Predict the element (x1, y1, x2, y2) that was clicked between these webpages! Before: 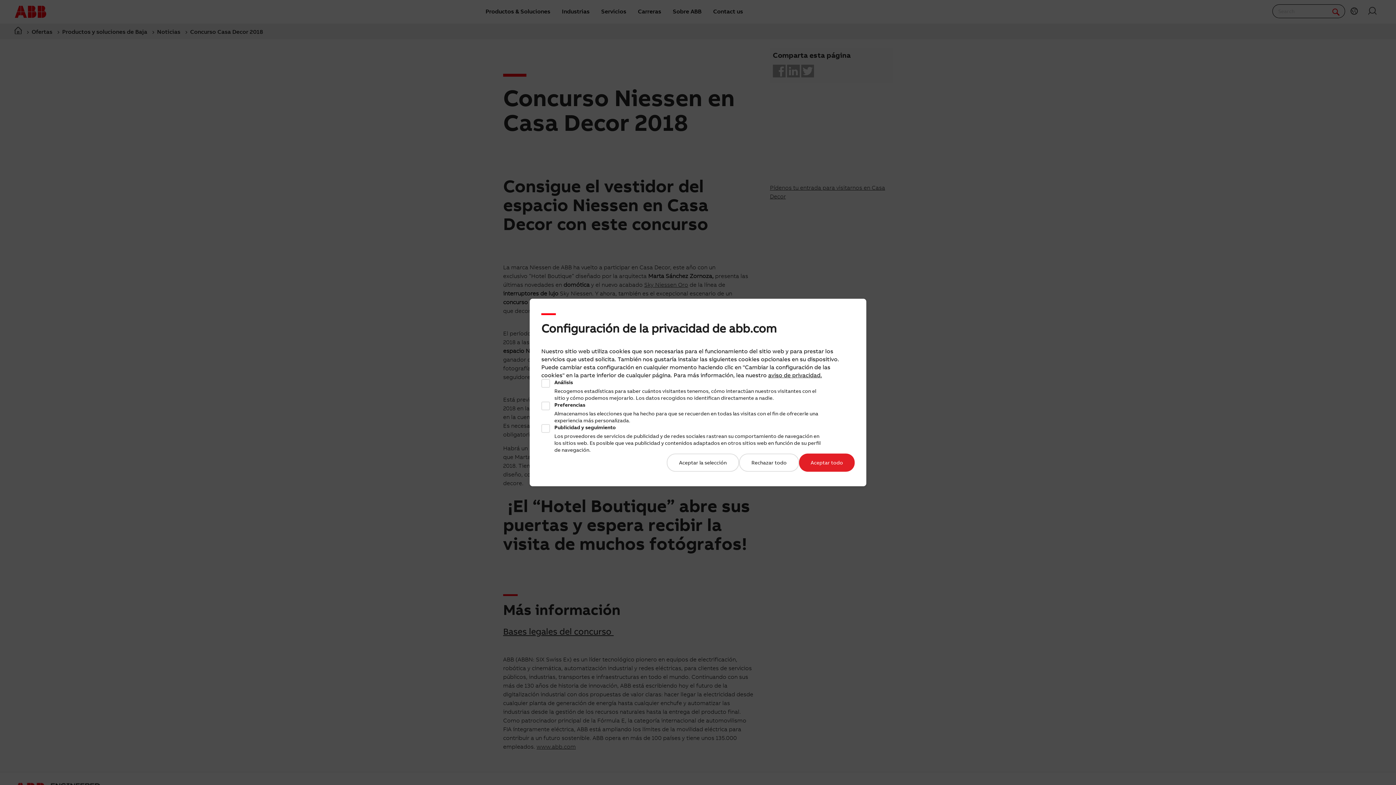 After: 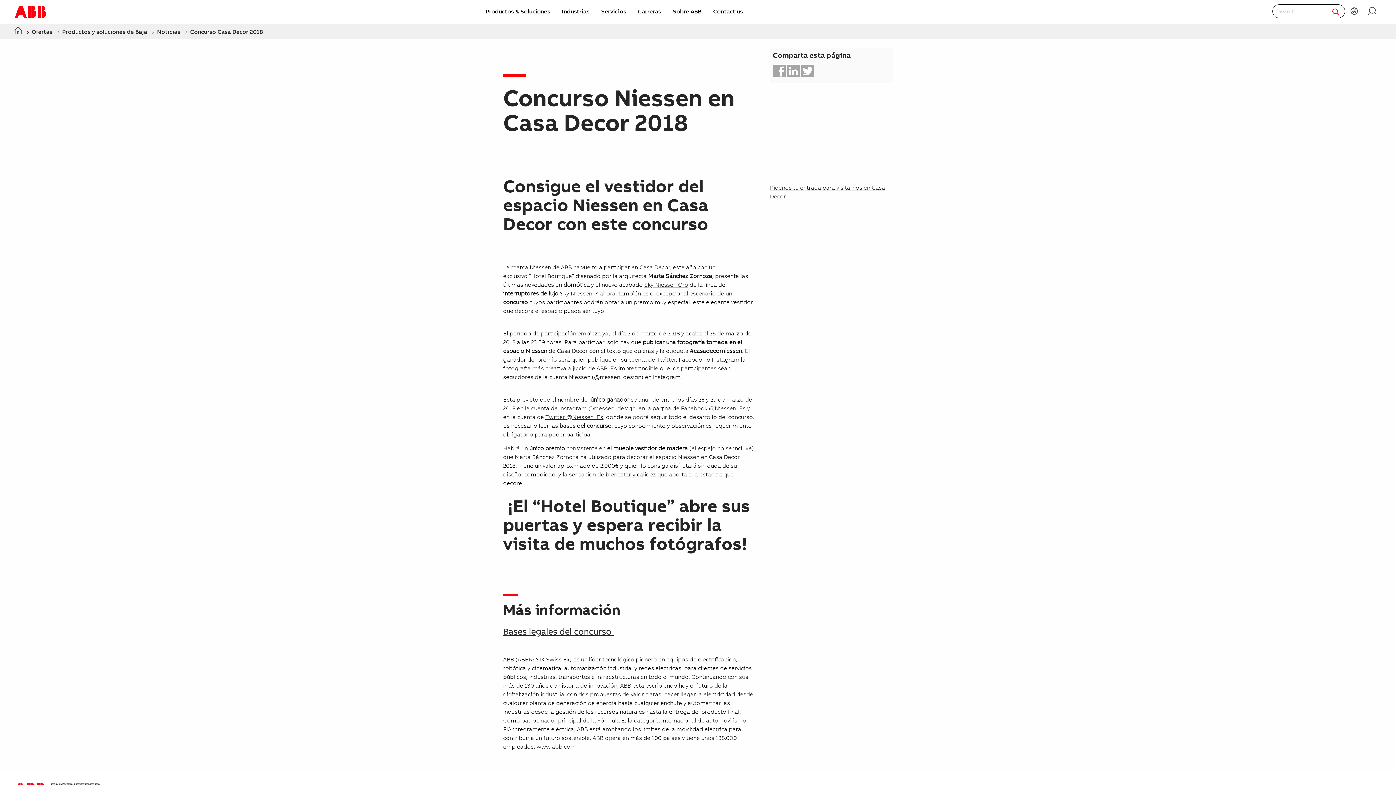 Action: bbox: (799, 453, 854, 472) label: Aceptar todo